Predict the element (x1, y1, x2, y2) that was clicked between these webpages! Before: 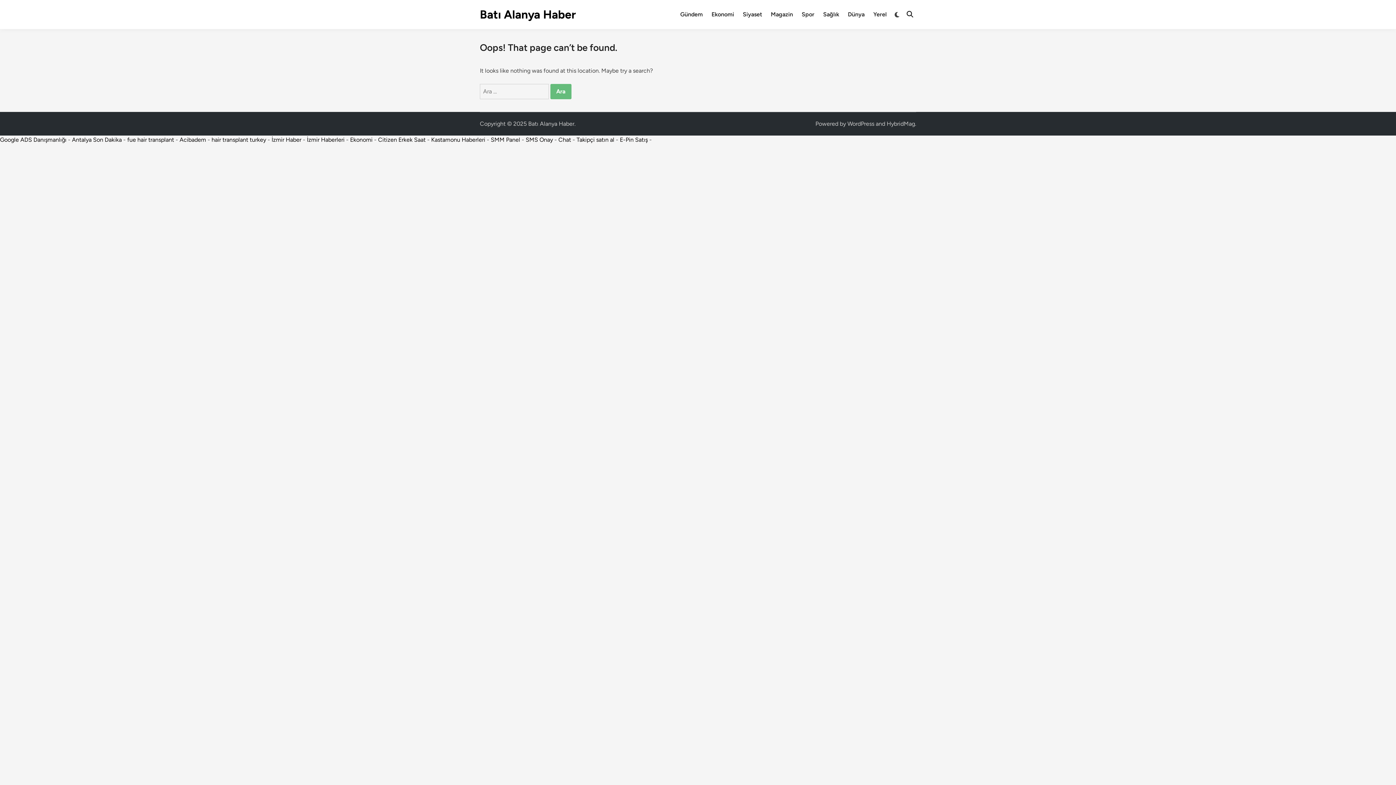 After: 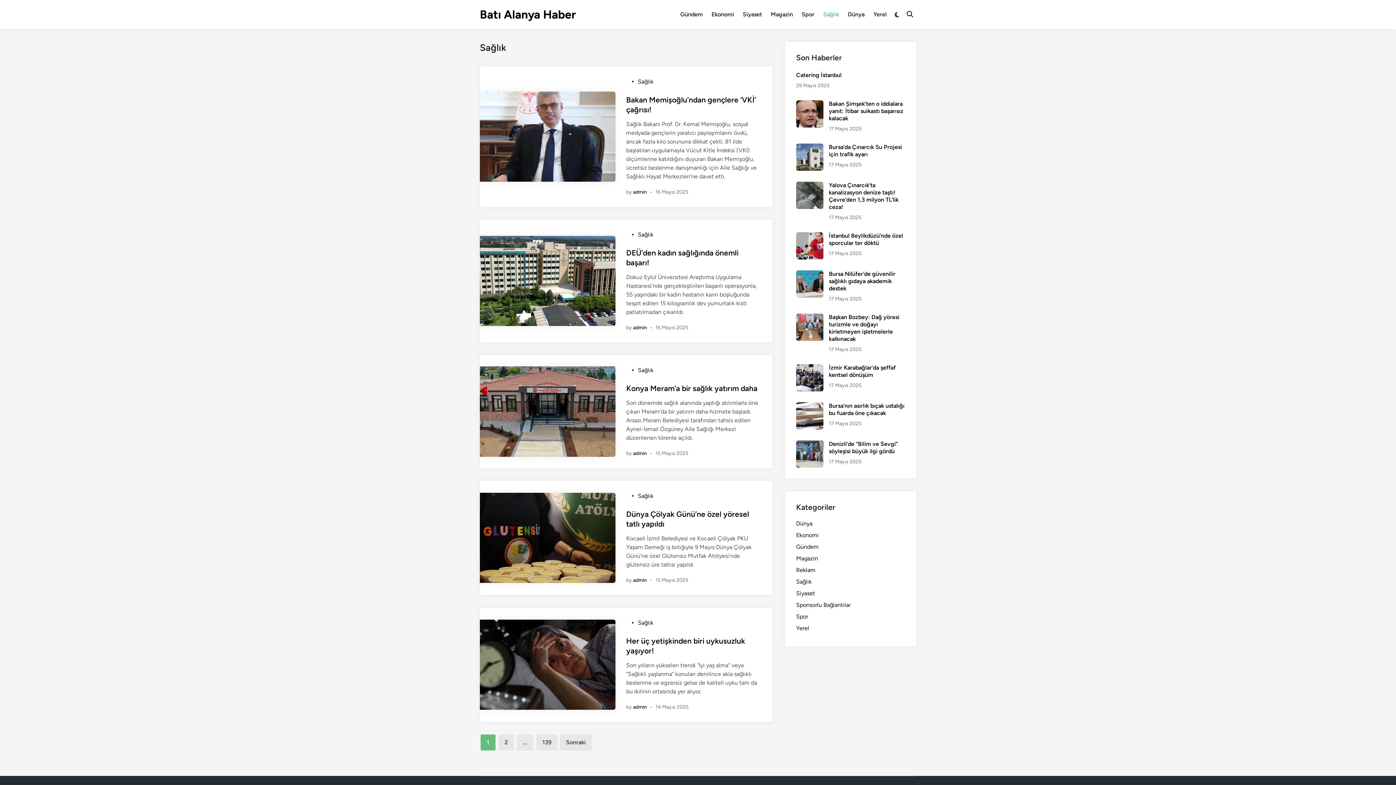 Action: label: Sağlık bbox: (818, 5, 843, 23)